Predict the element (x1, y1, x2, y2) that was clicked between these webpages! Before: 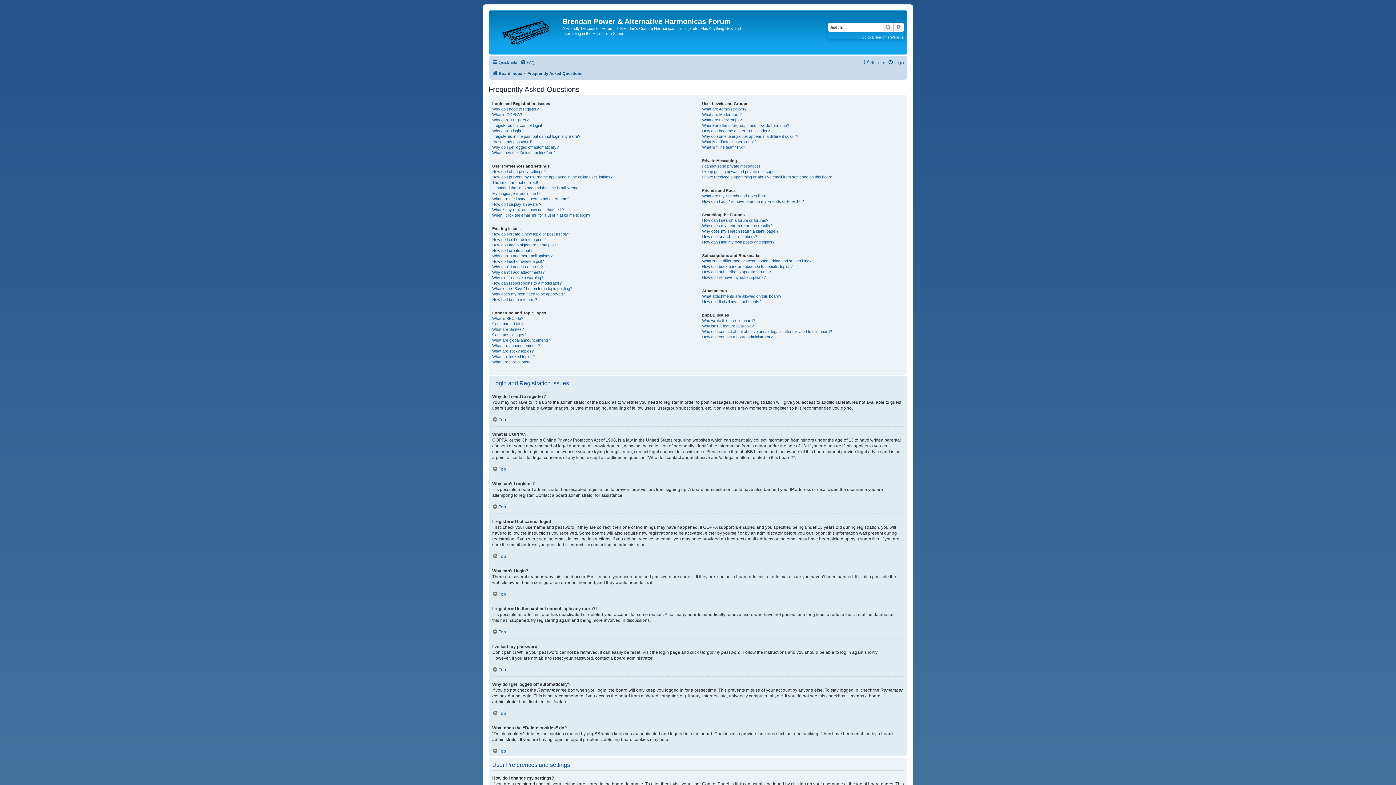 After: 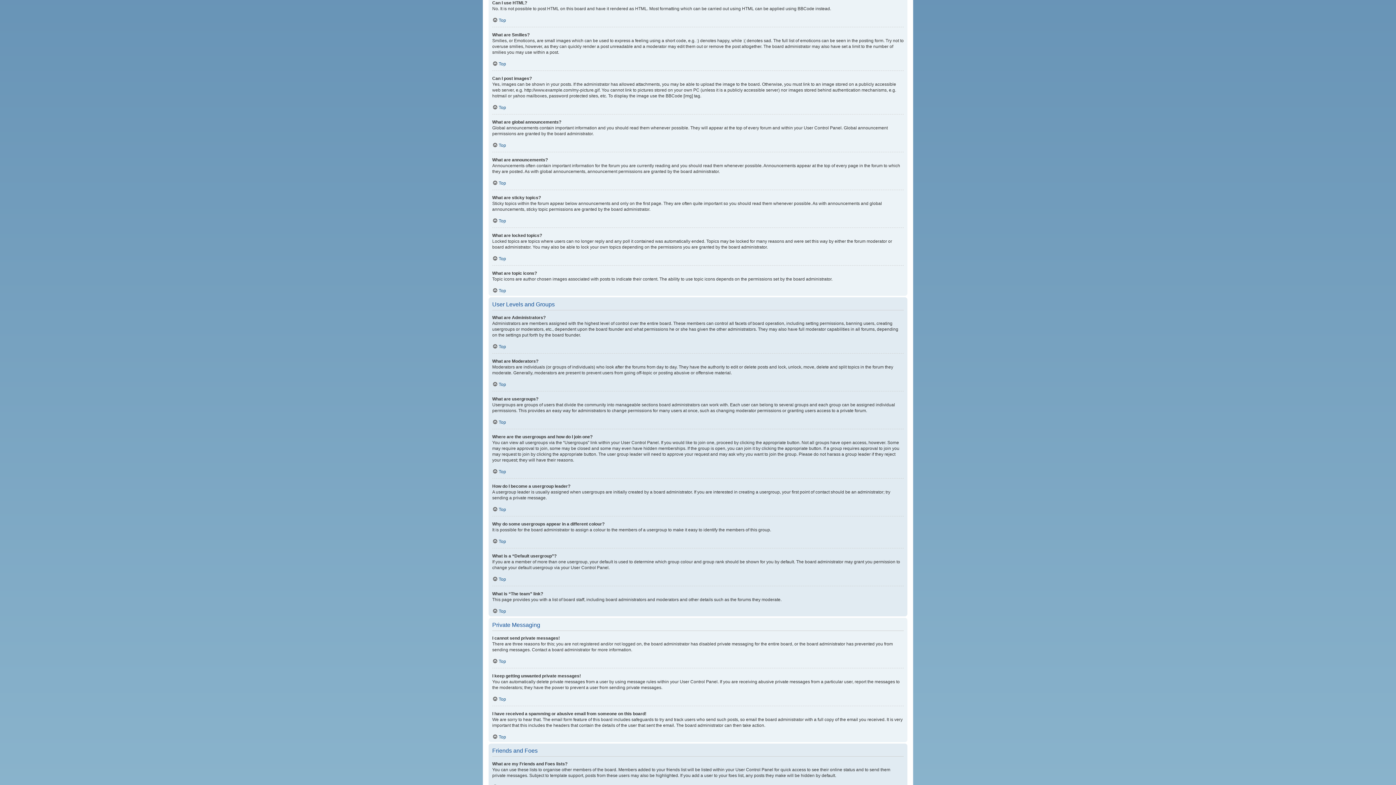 Action: label: Can I use HTML? bbox: (492, 321, 523, 326)